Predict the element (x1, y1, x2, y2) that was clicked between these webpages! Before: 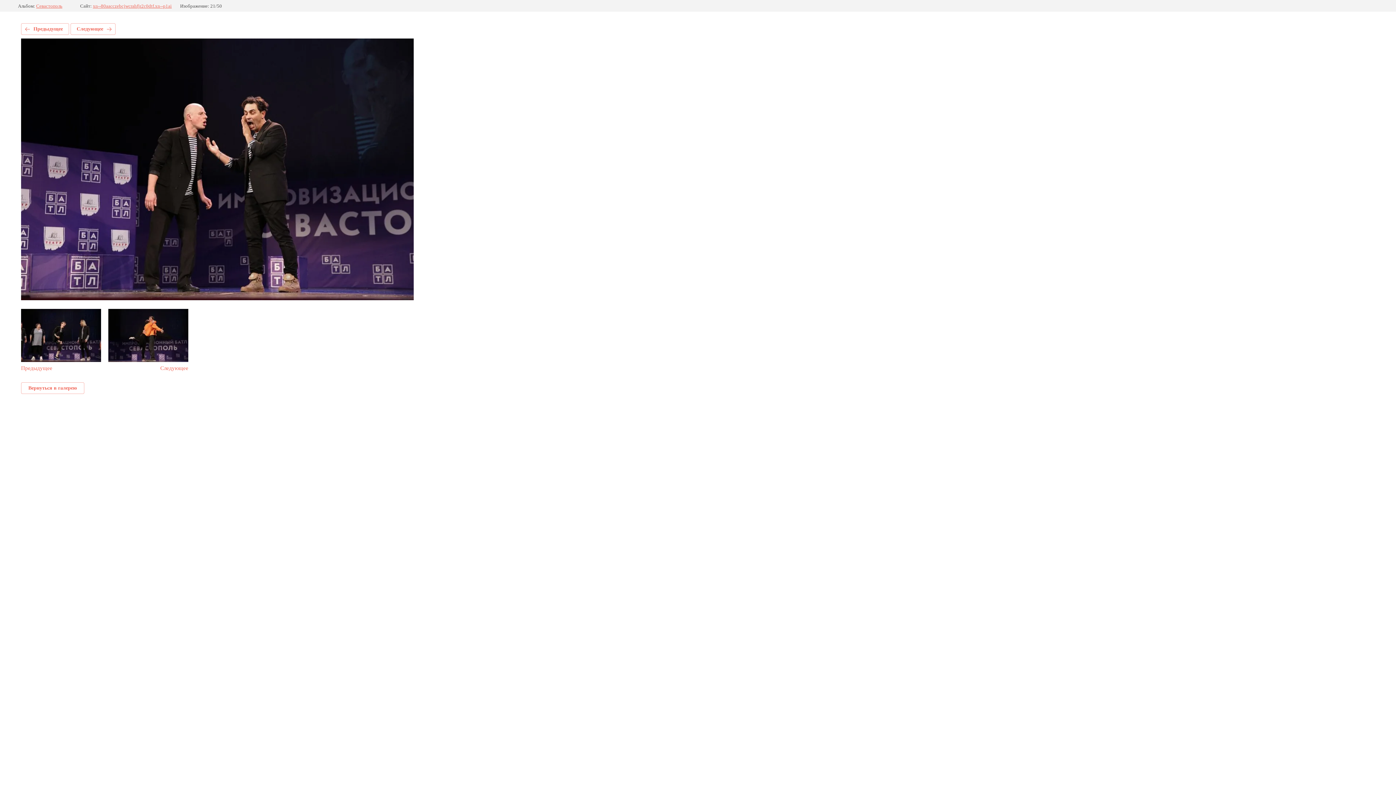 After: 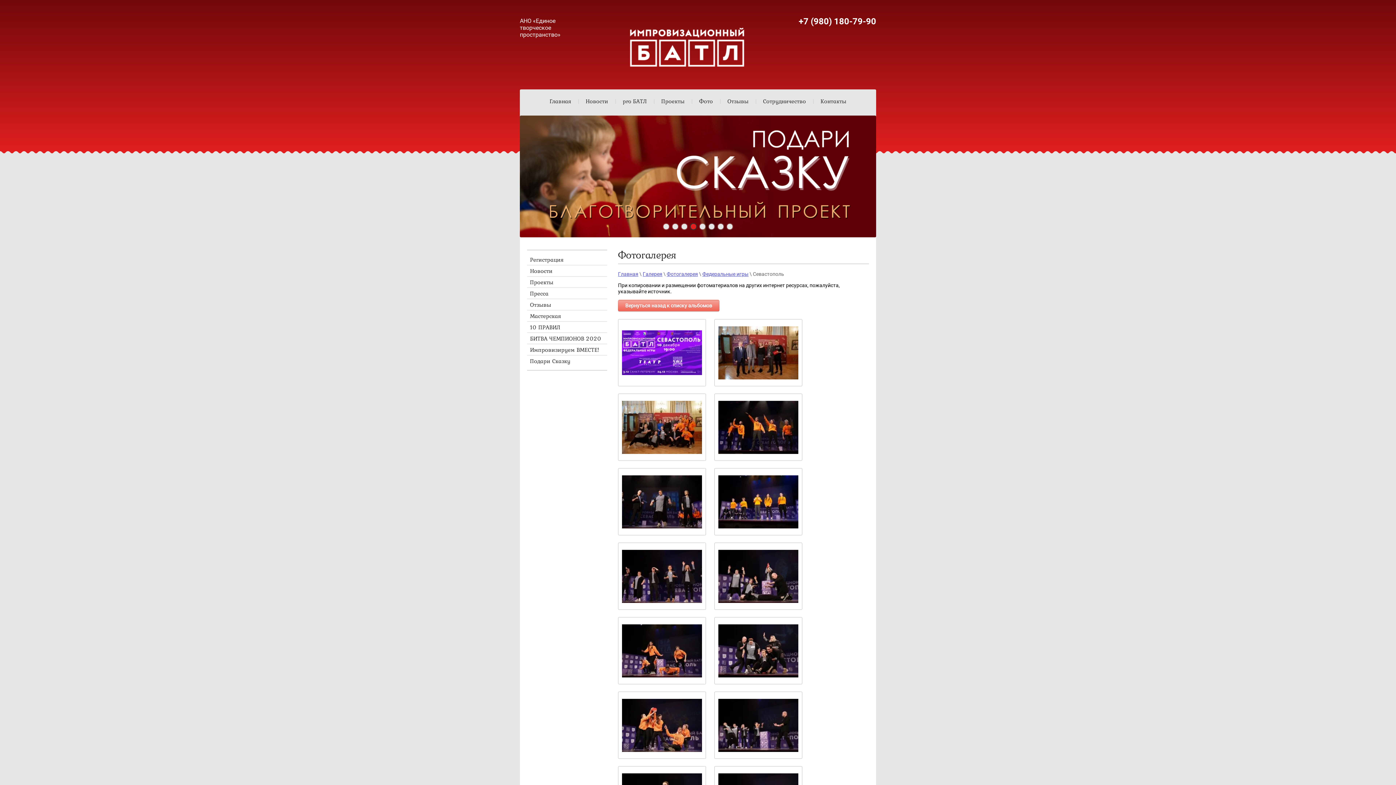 Action: bbox: (21, 382, 84, 394) label: Вернуться в галерею